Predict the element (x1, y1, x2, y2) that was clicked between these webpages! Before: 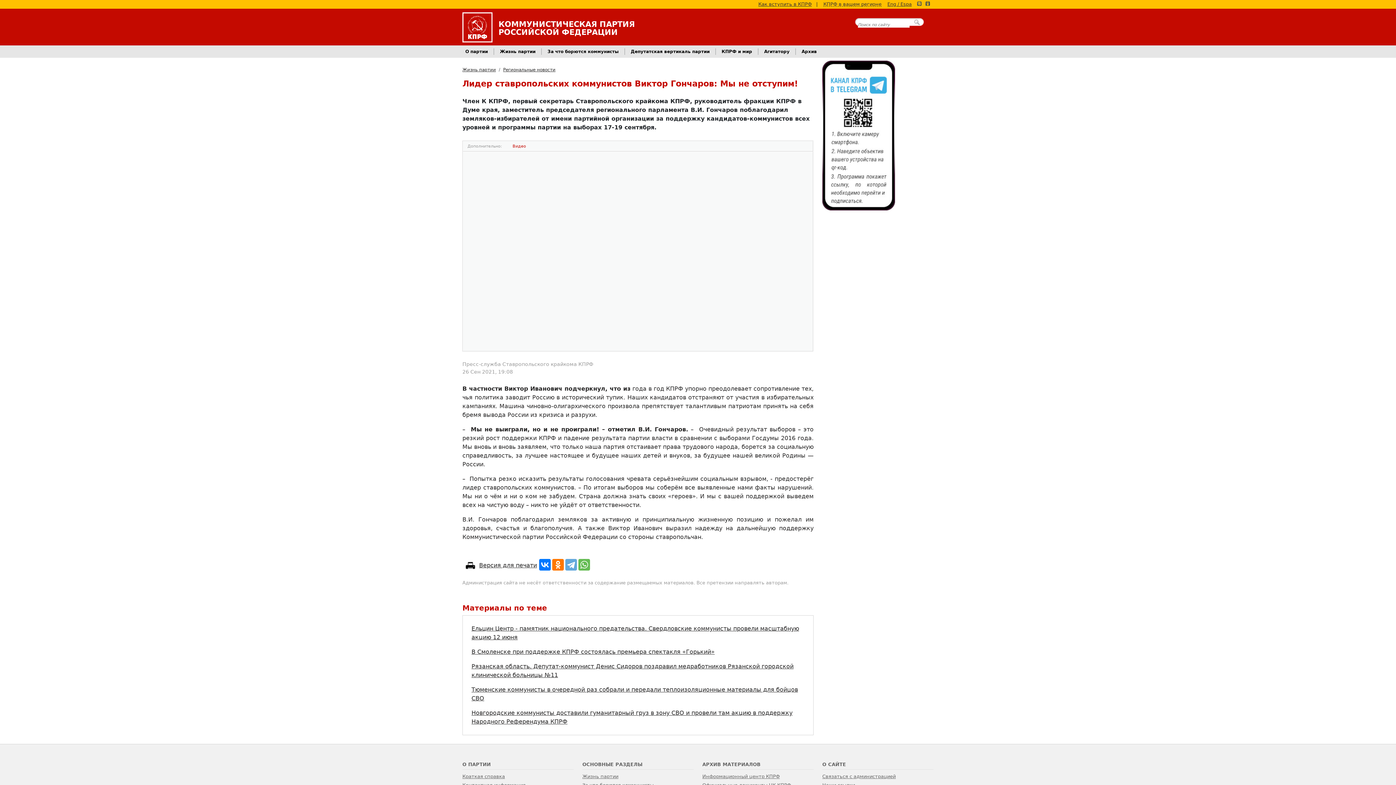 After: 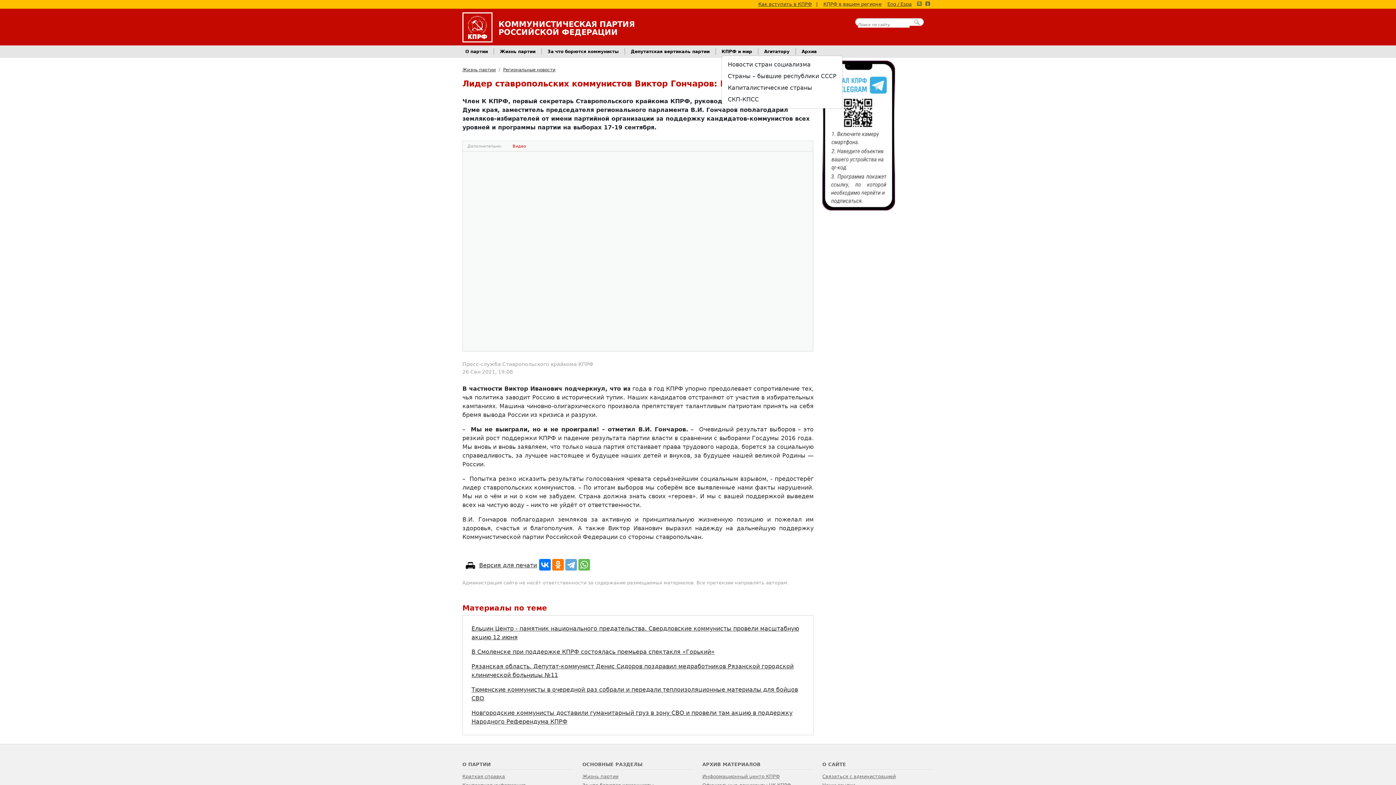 Action: label: КПРФ и мир bbox: (721, 48, 758, 54)